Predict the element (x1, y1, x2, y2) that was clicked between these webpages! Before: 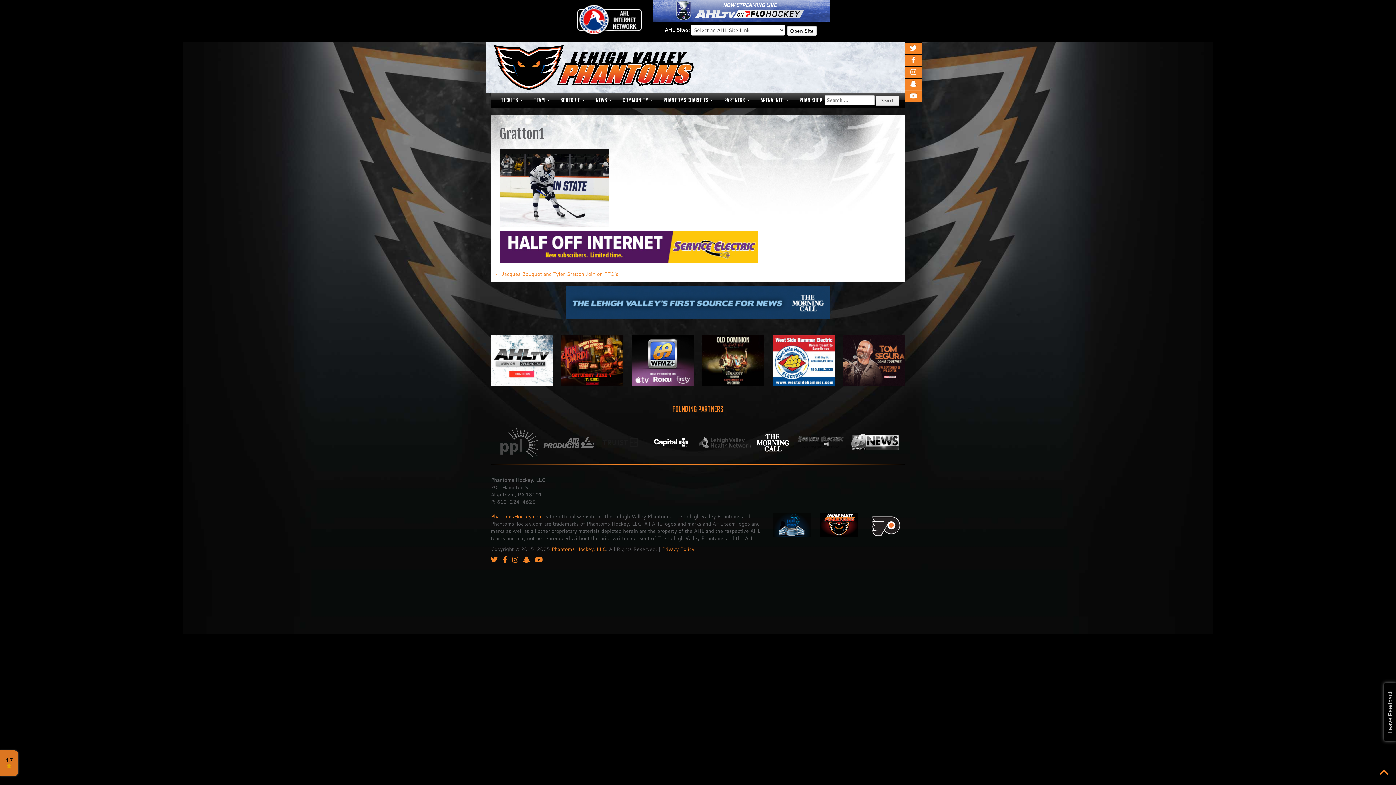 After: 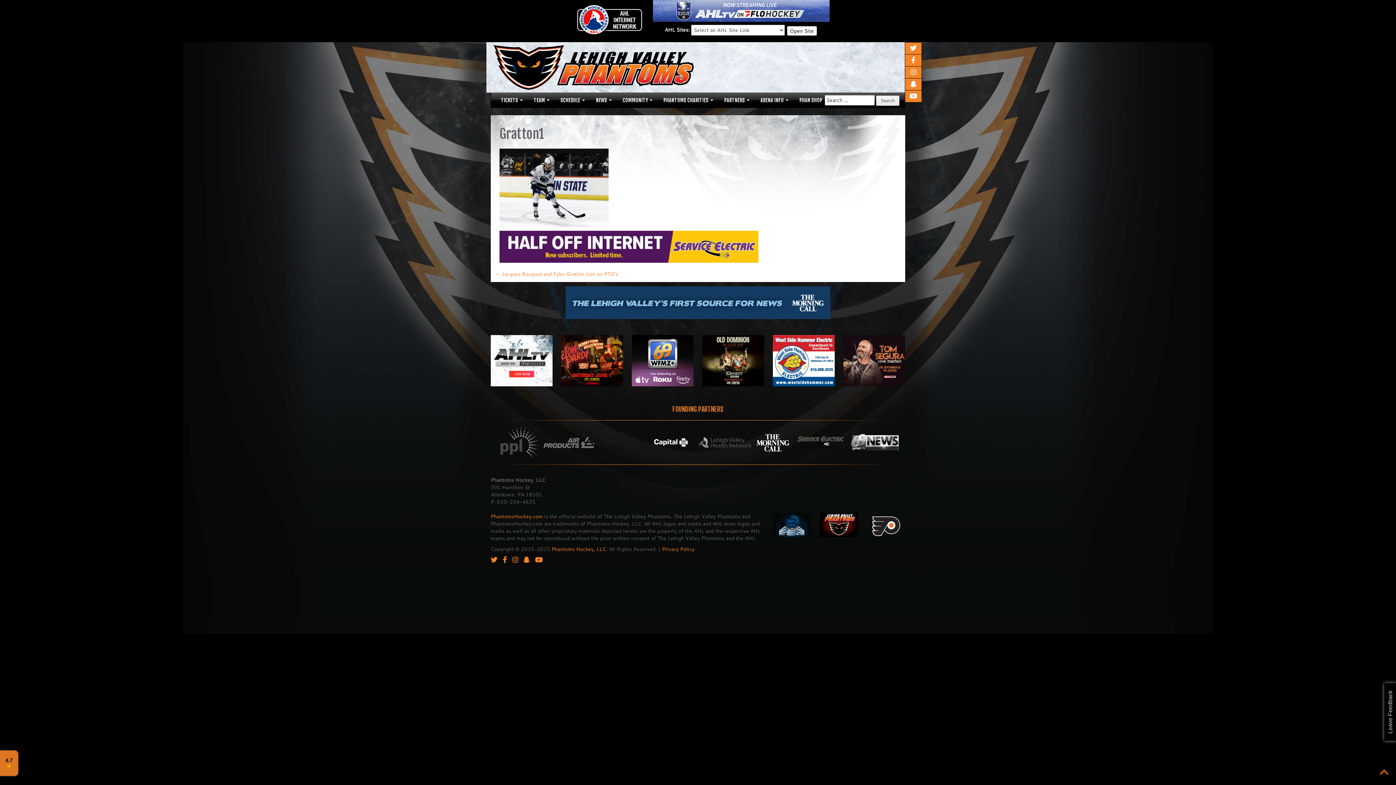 Action: bbox: (1380, 767, 1389, 778)